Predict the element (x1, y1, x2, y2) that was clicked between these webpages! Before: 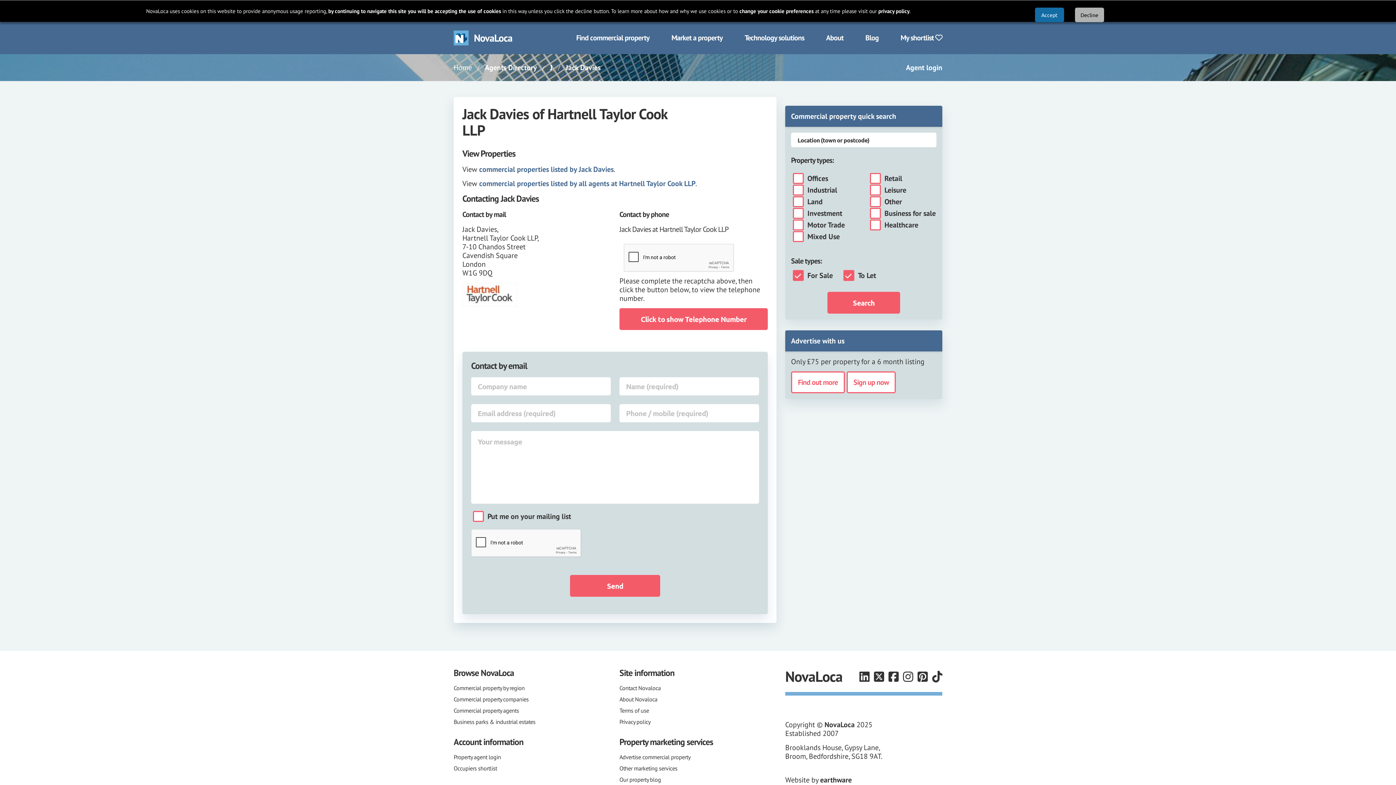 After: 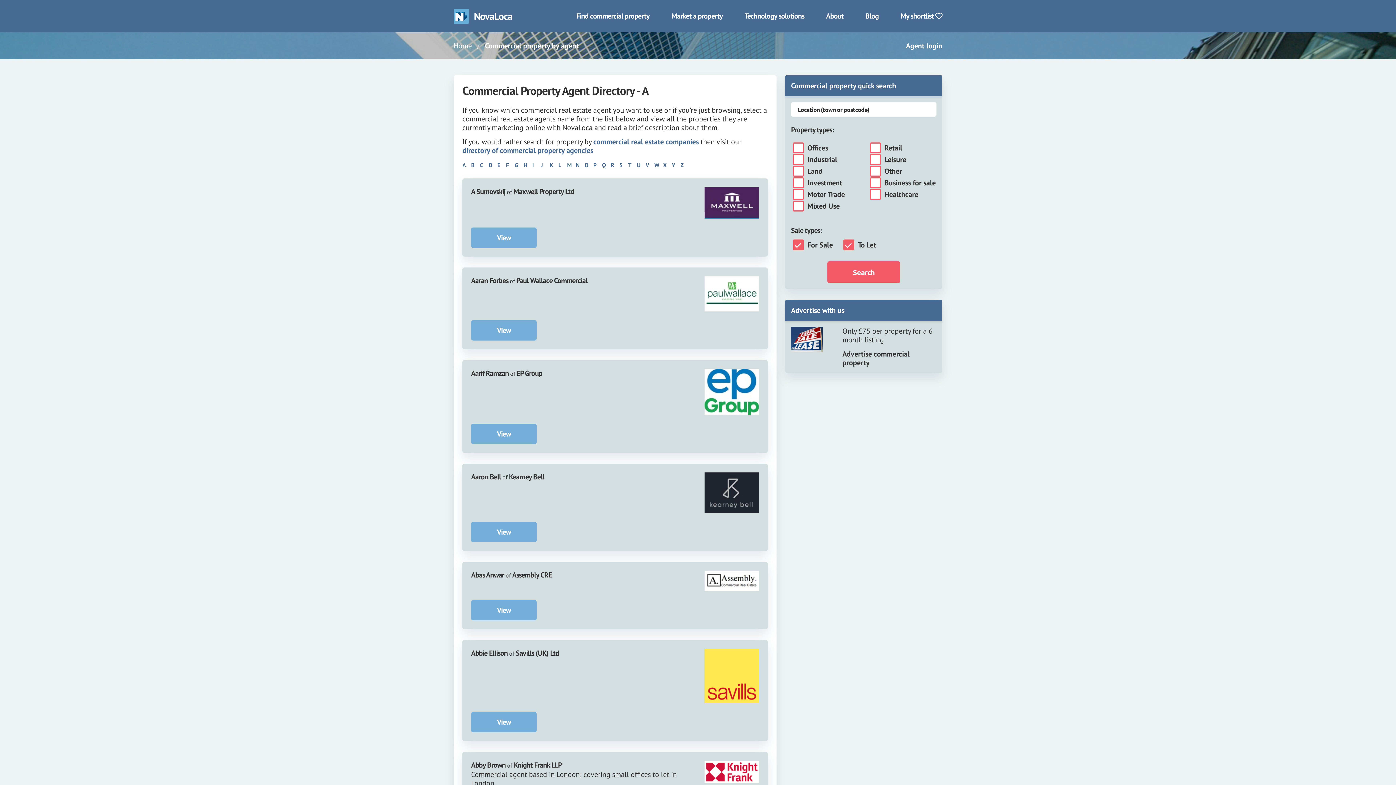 Action: bbox: (479, 62, 542, 72) label: Agents Directory